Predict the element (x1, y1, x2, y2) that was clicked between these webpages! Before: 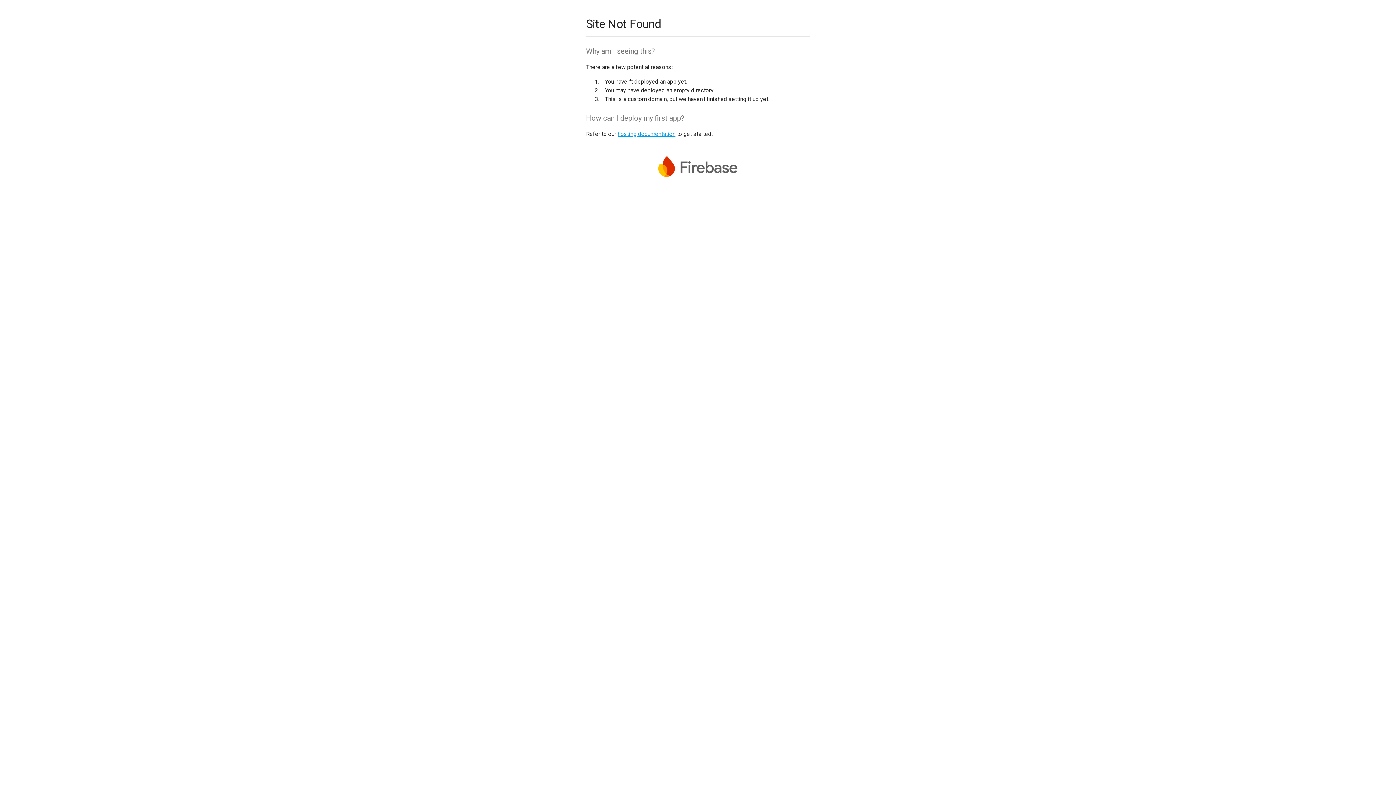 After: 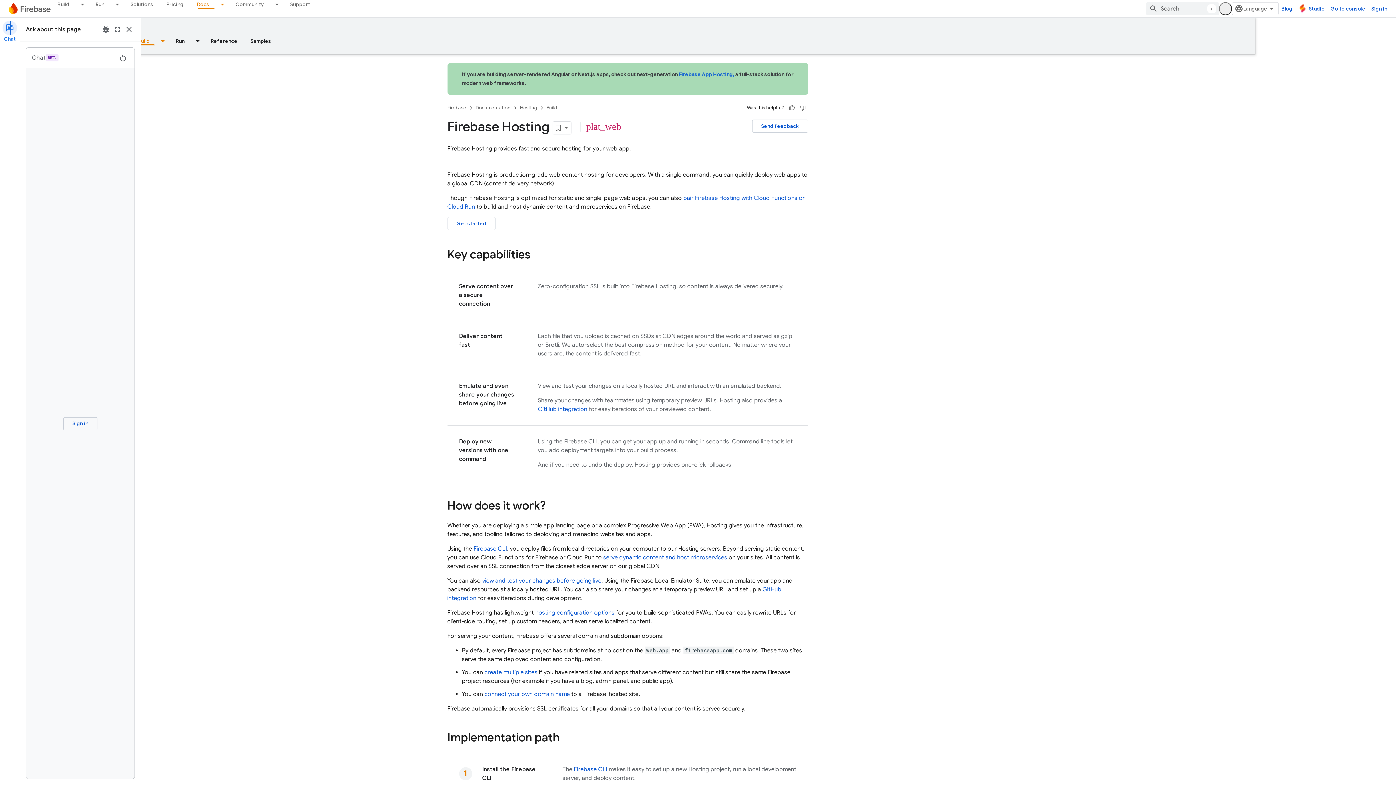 Action: bbox: (617, 130, 675, 137) label: hosting documentation